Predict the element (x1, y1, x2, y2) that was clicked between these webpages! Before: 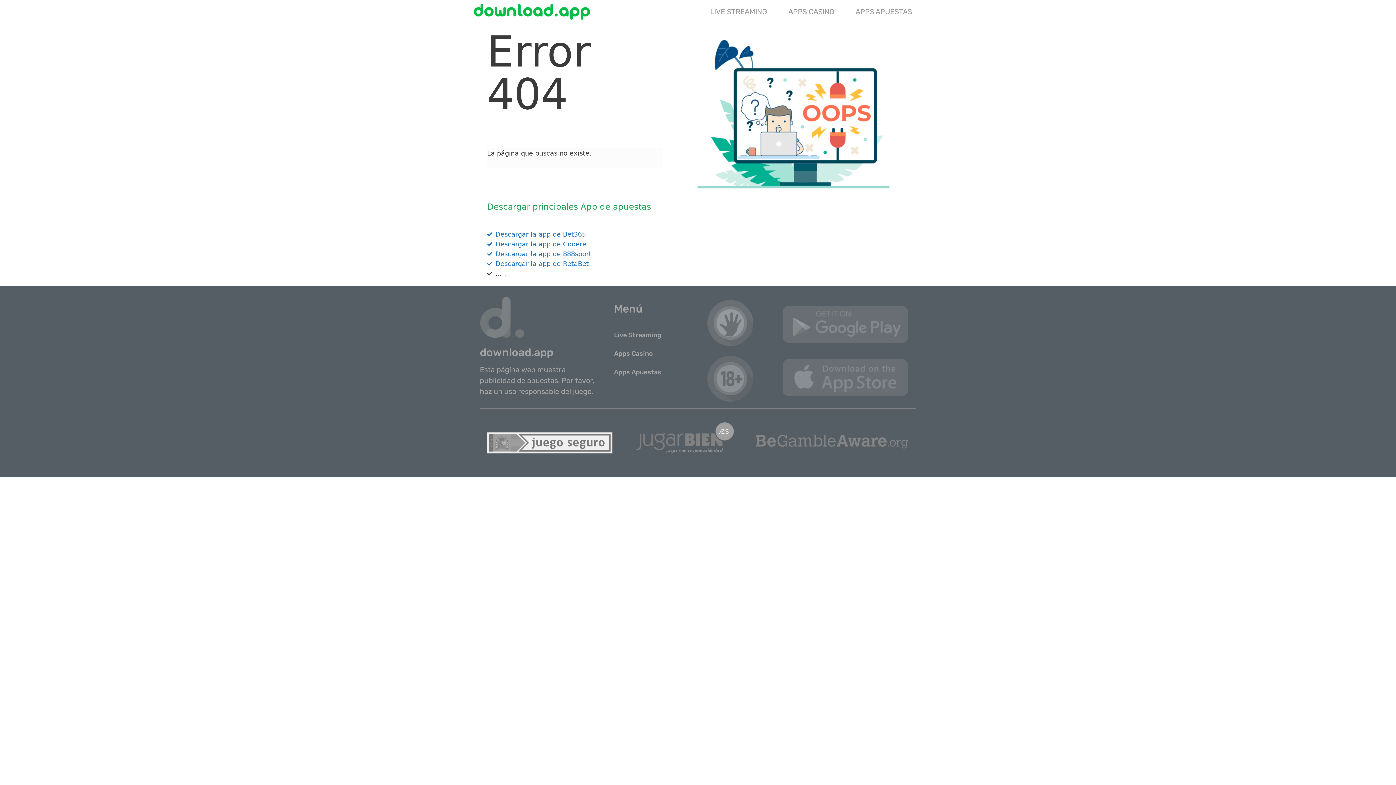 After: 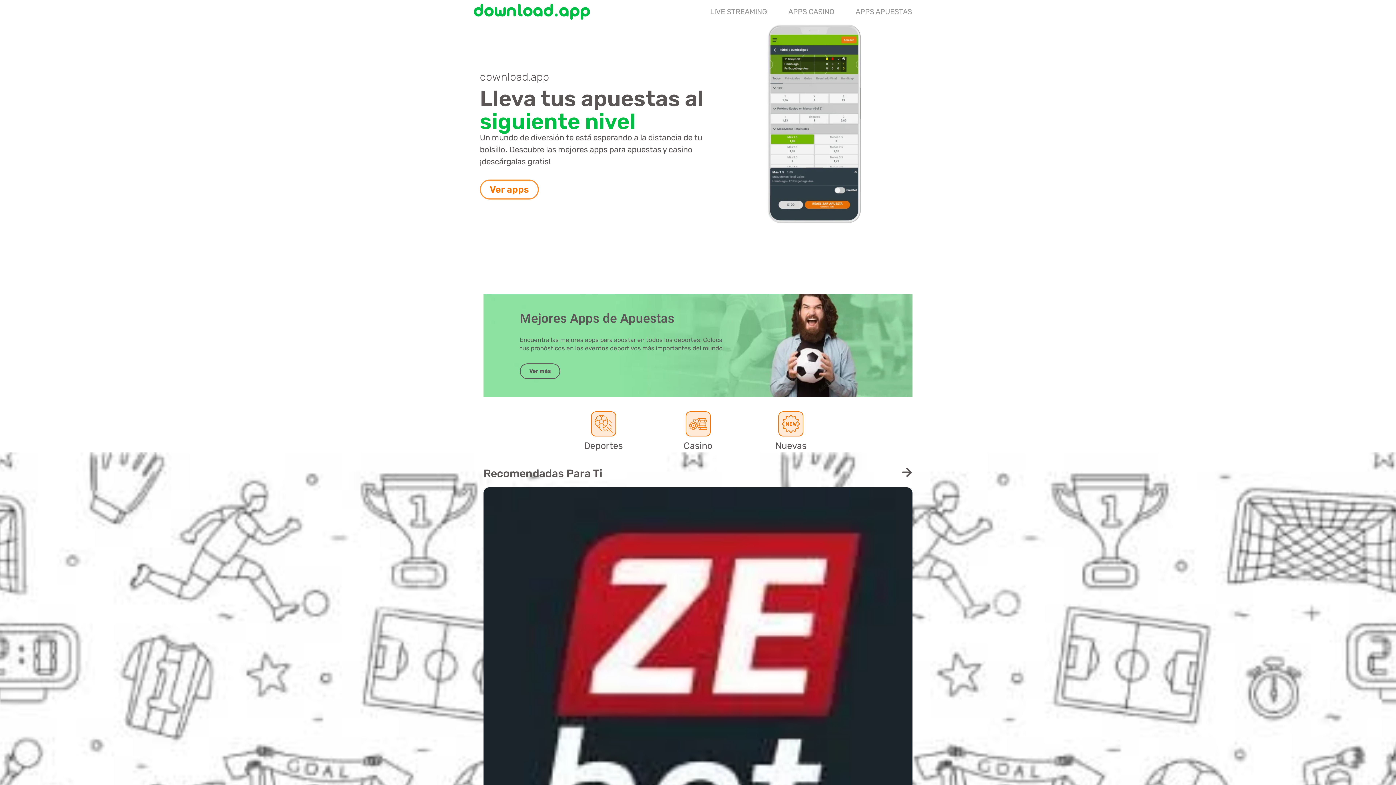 Action: bbox: (473, 0, 593, 23)